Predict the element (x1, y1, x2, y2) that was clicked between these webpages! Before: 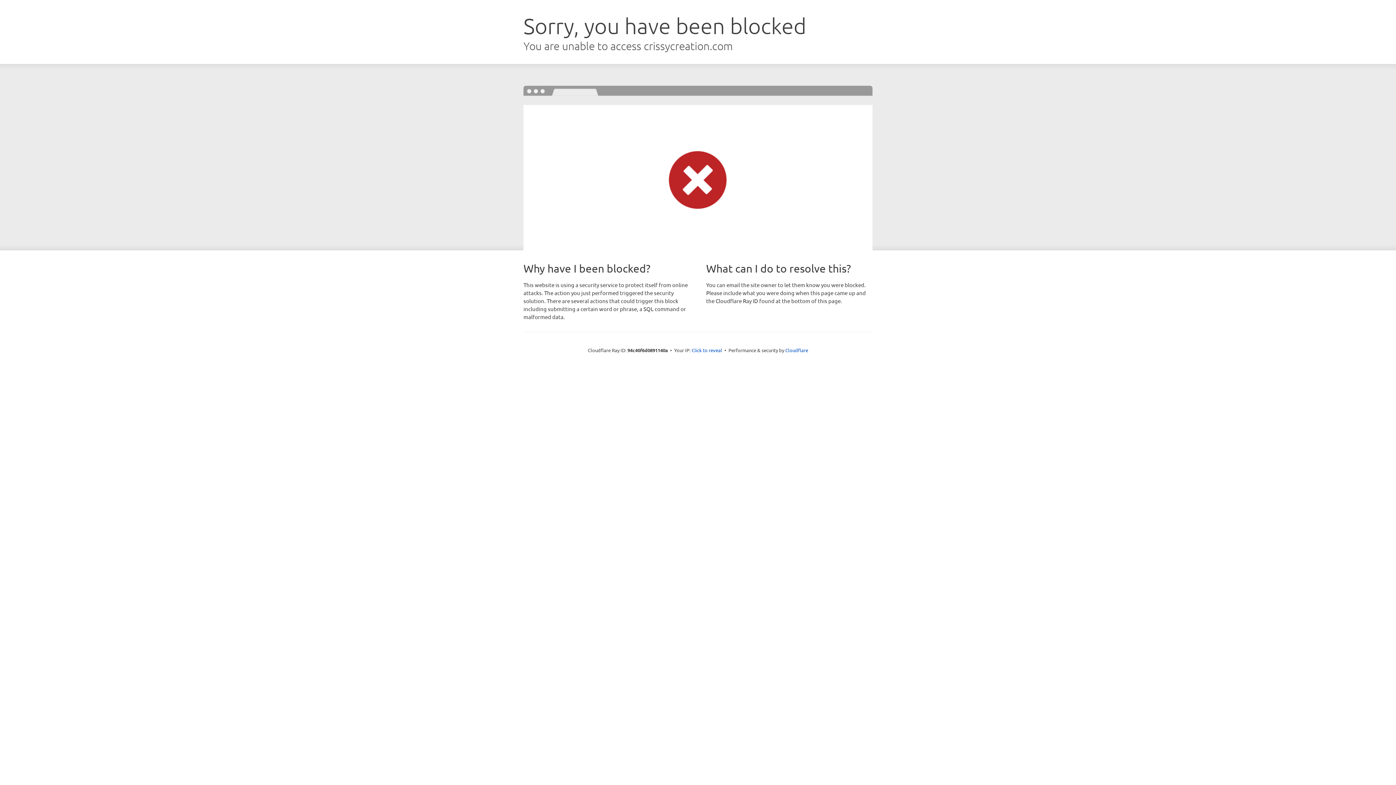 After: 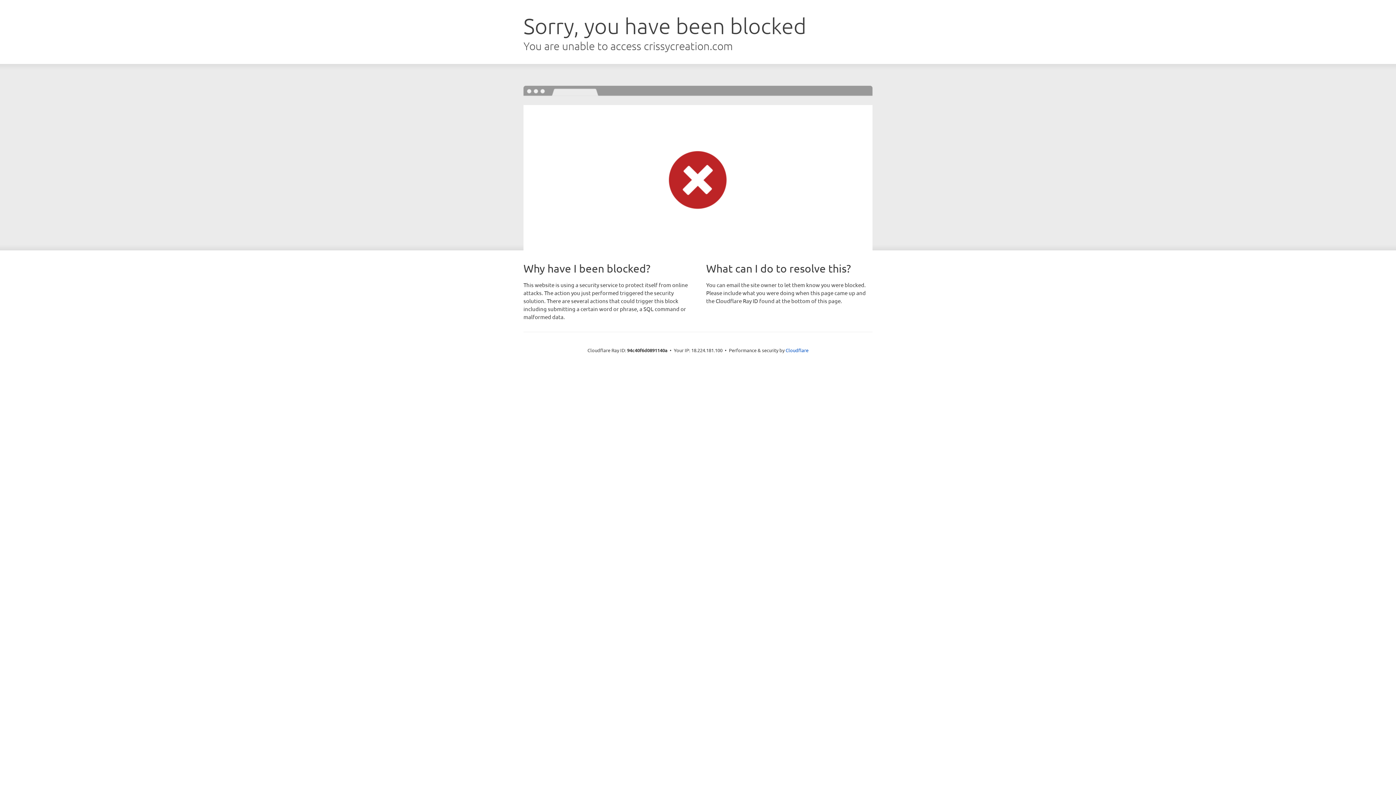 Action: bbox: (691, 346, 722, 353) label: Click to reveal